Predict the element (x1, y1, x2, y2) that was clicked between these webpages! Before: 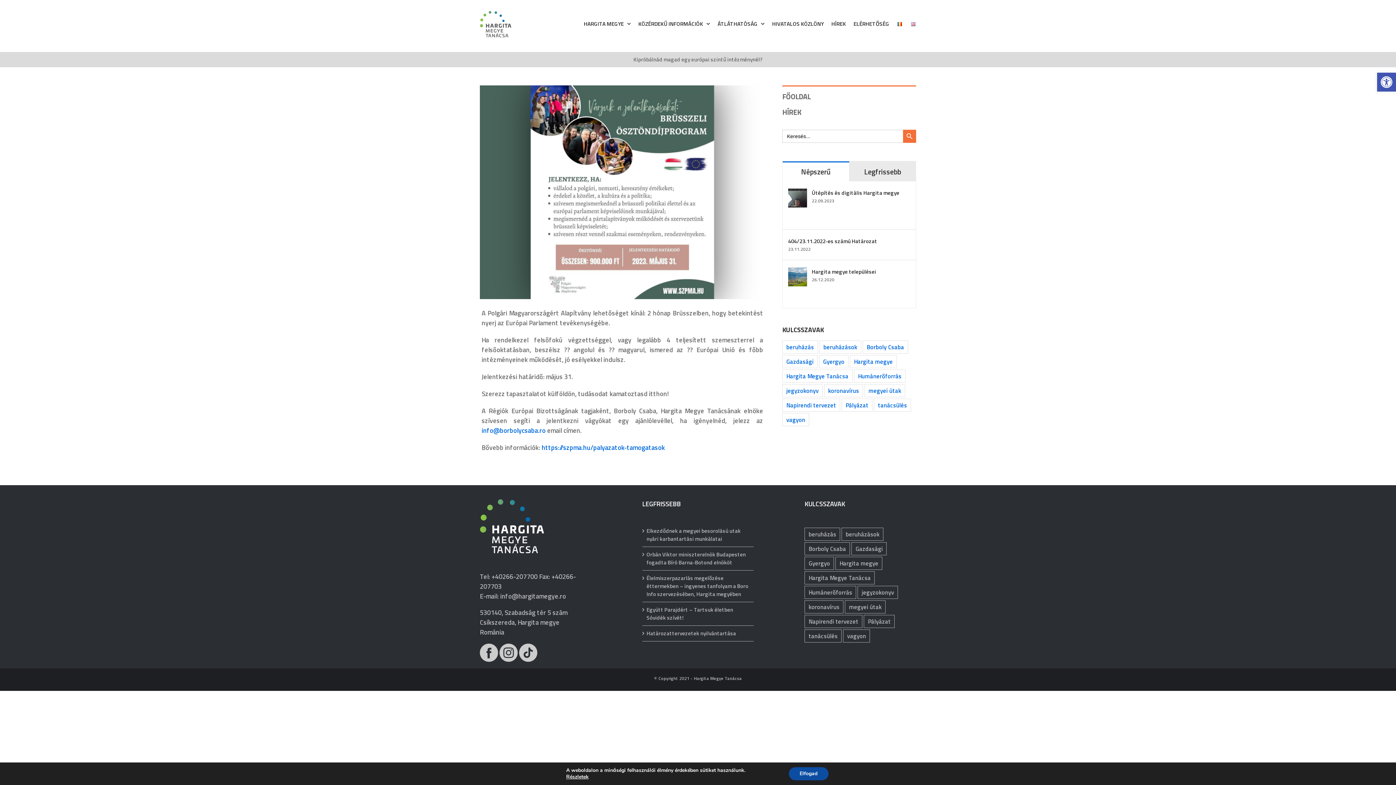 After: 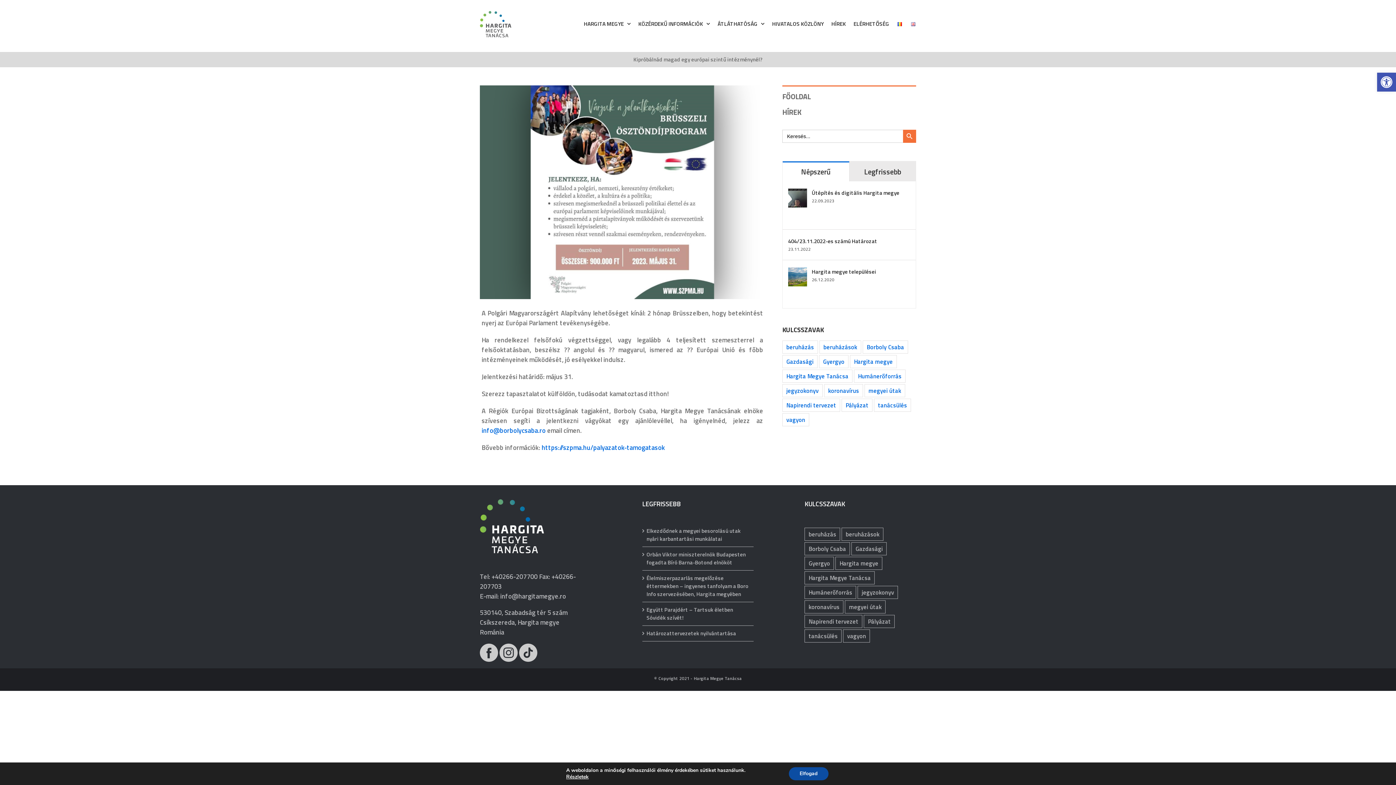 Action: bbox: (480, 643, 498, 653)